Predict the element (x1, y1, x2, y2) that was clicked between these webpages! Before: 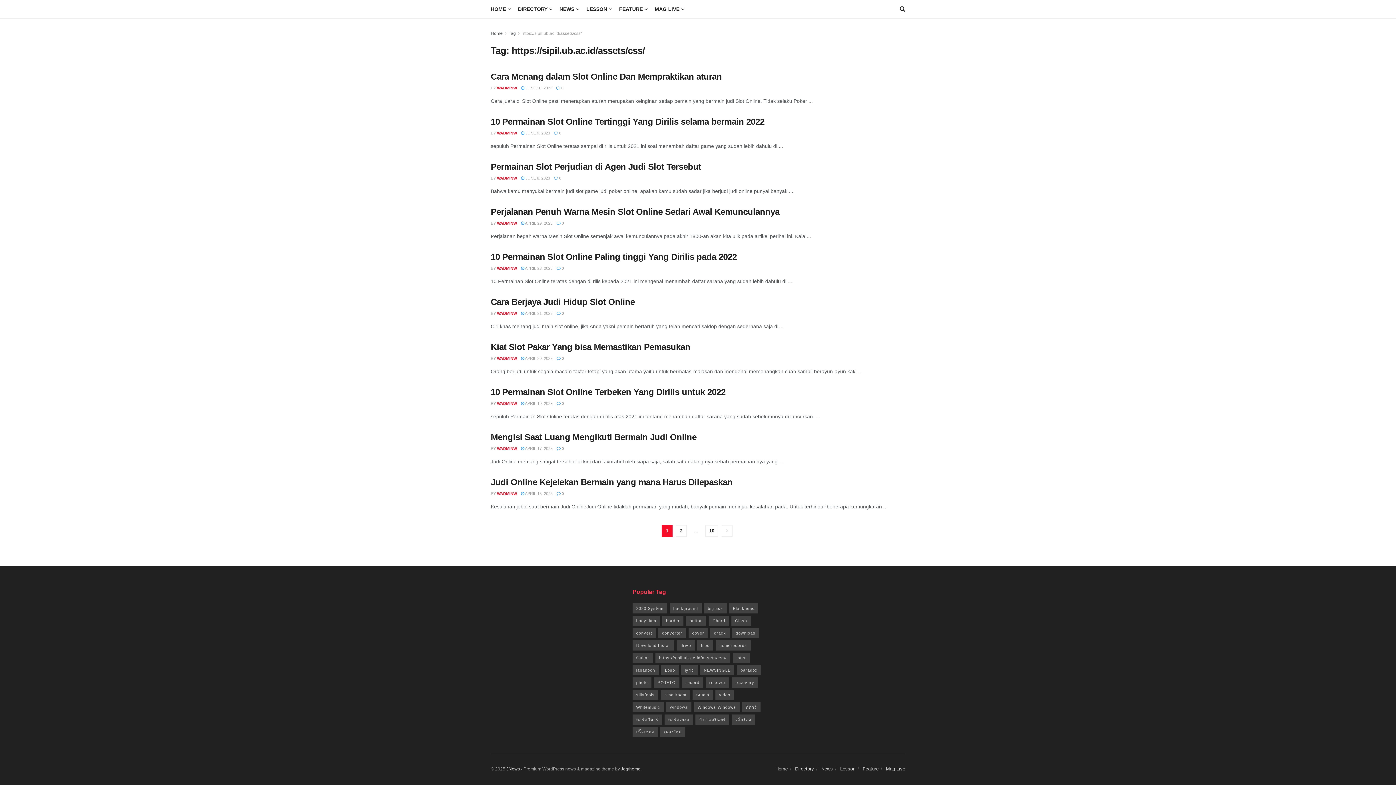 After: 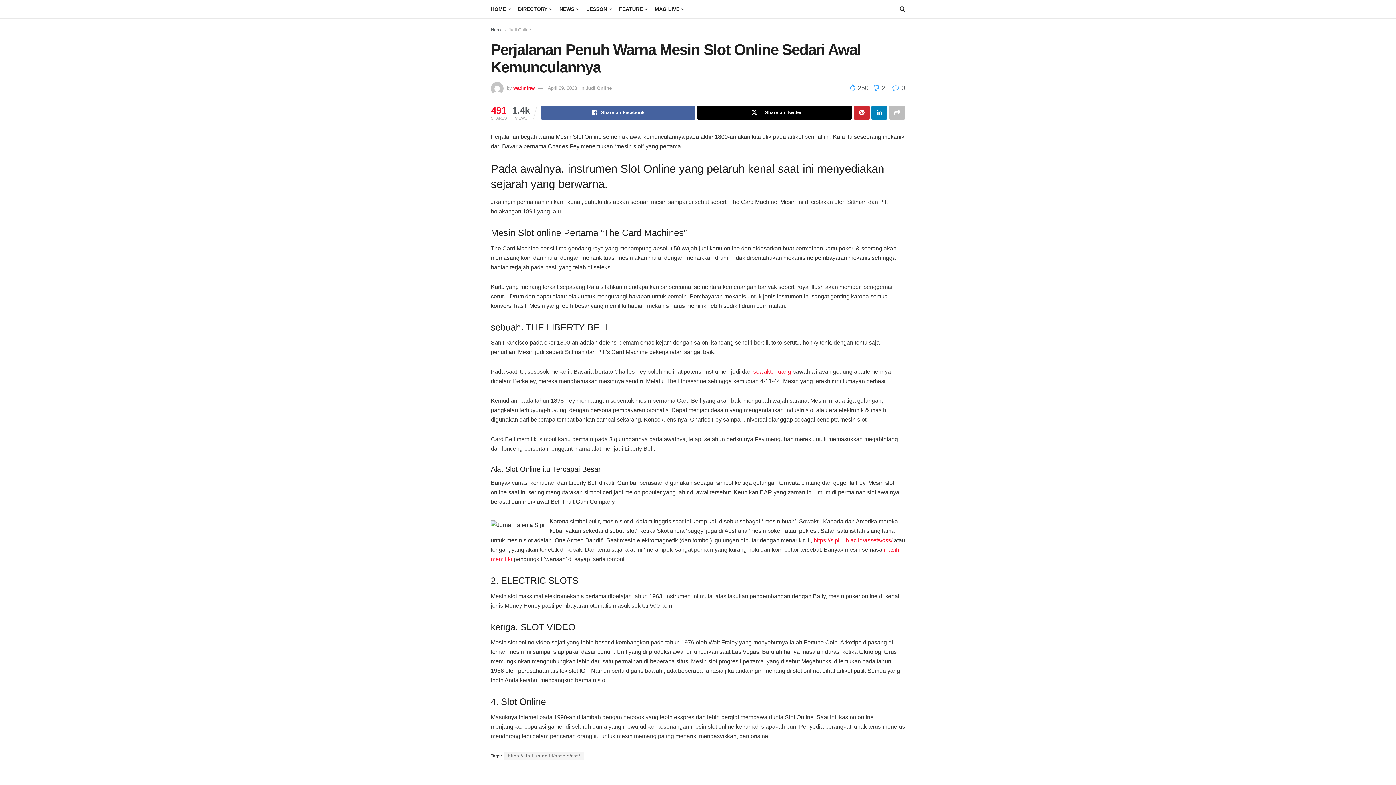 Action: bbox: (521, 221, 552, 225) label:  APRIL 29, 2023